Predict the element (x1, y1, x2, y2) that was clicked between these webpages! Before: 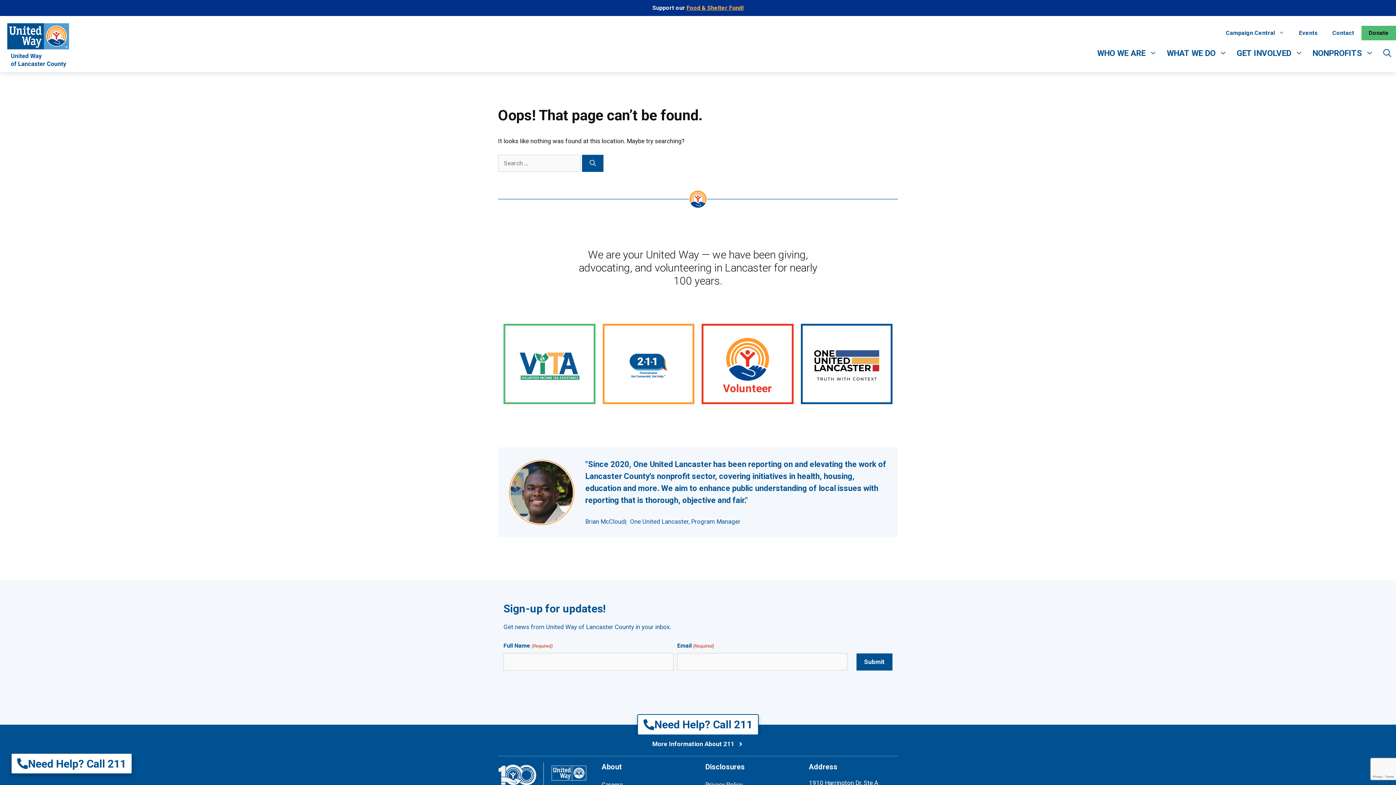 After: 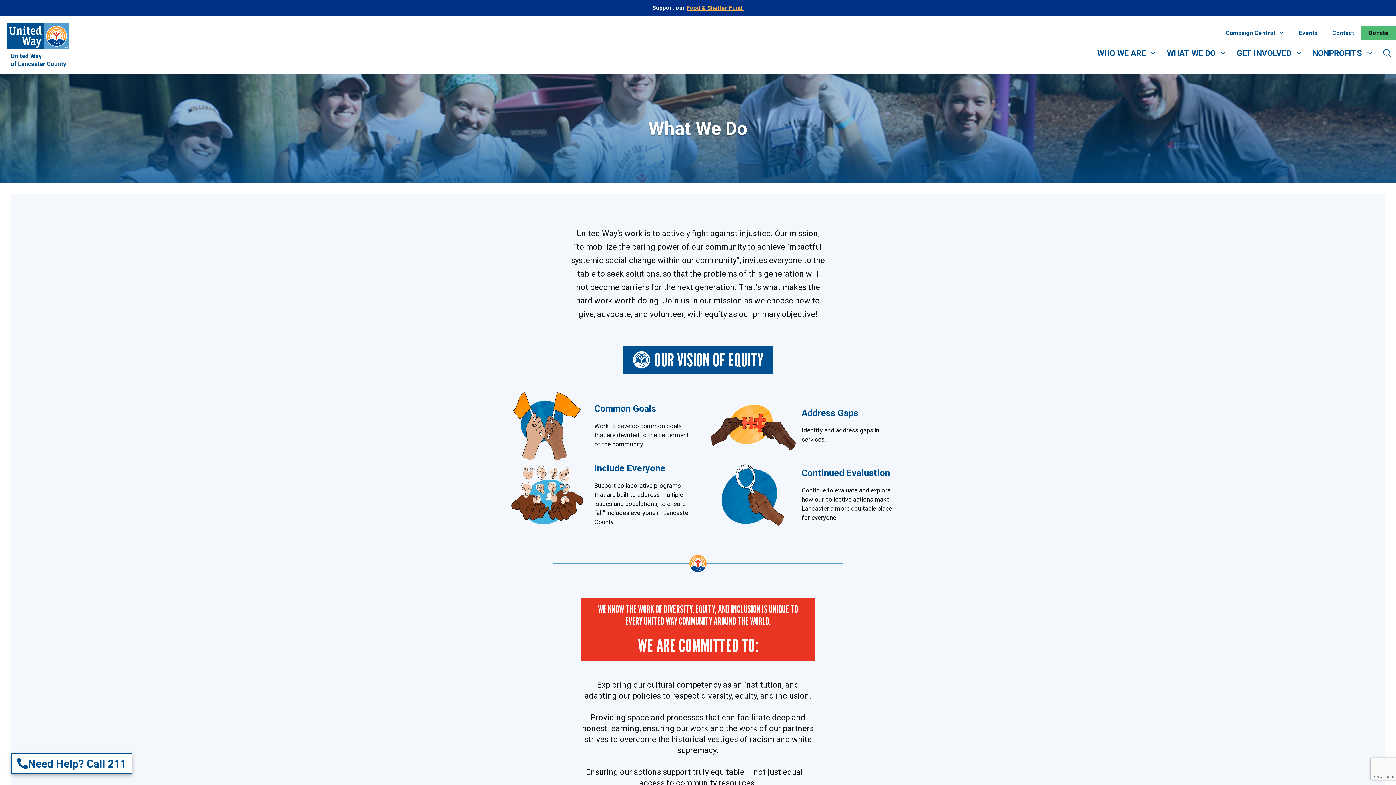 Action: bbox: (1162, 42, 1232, 64) label: WHAT WE DO